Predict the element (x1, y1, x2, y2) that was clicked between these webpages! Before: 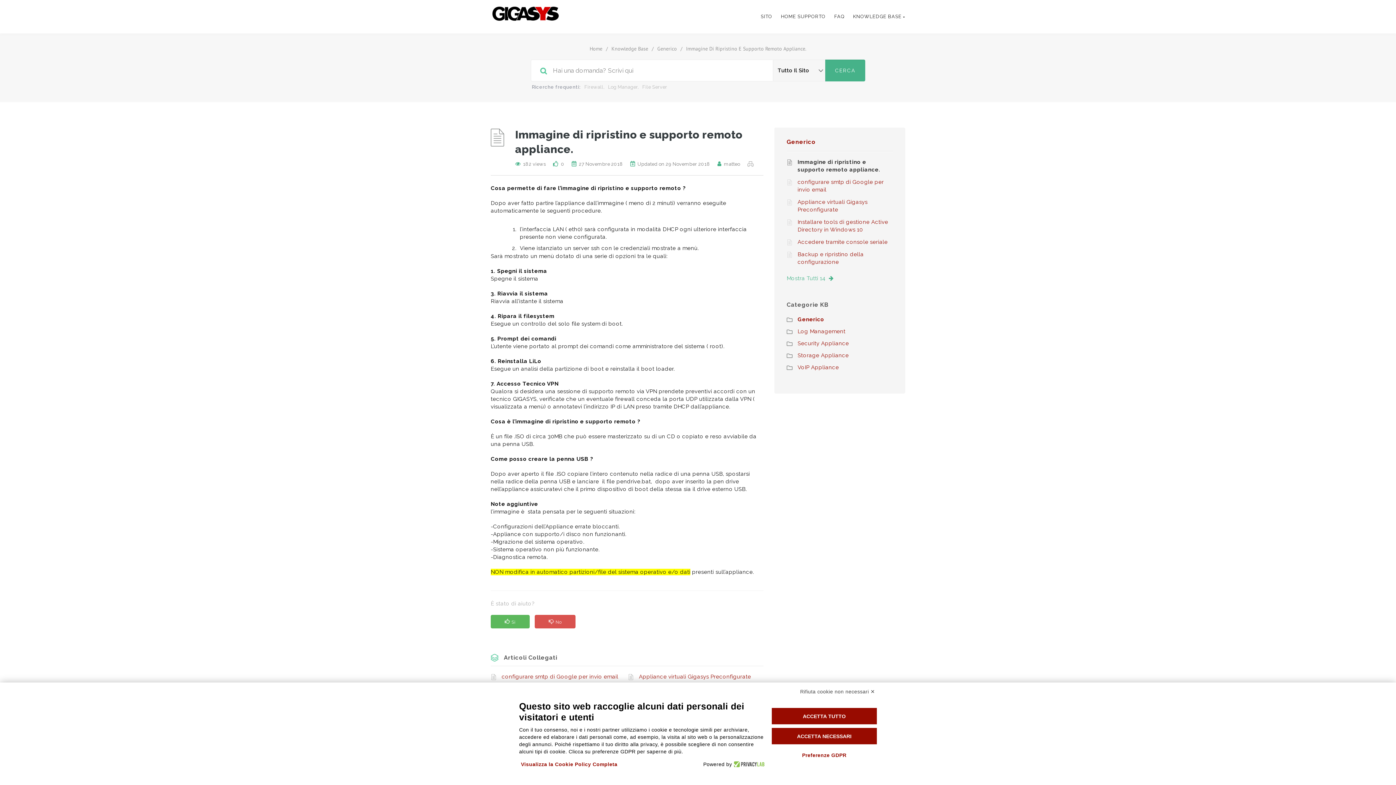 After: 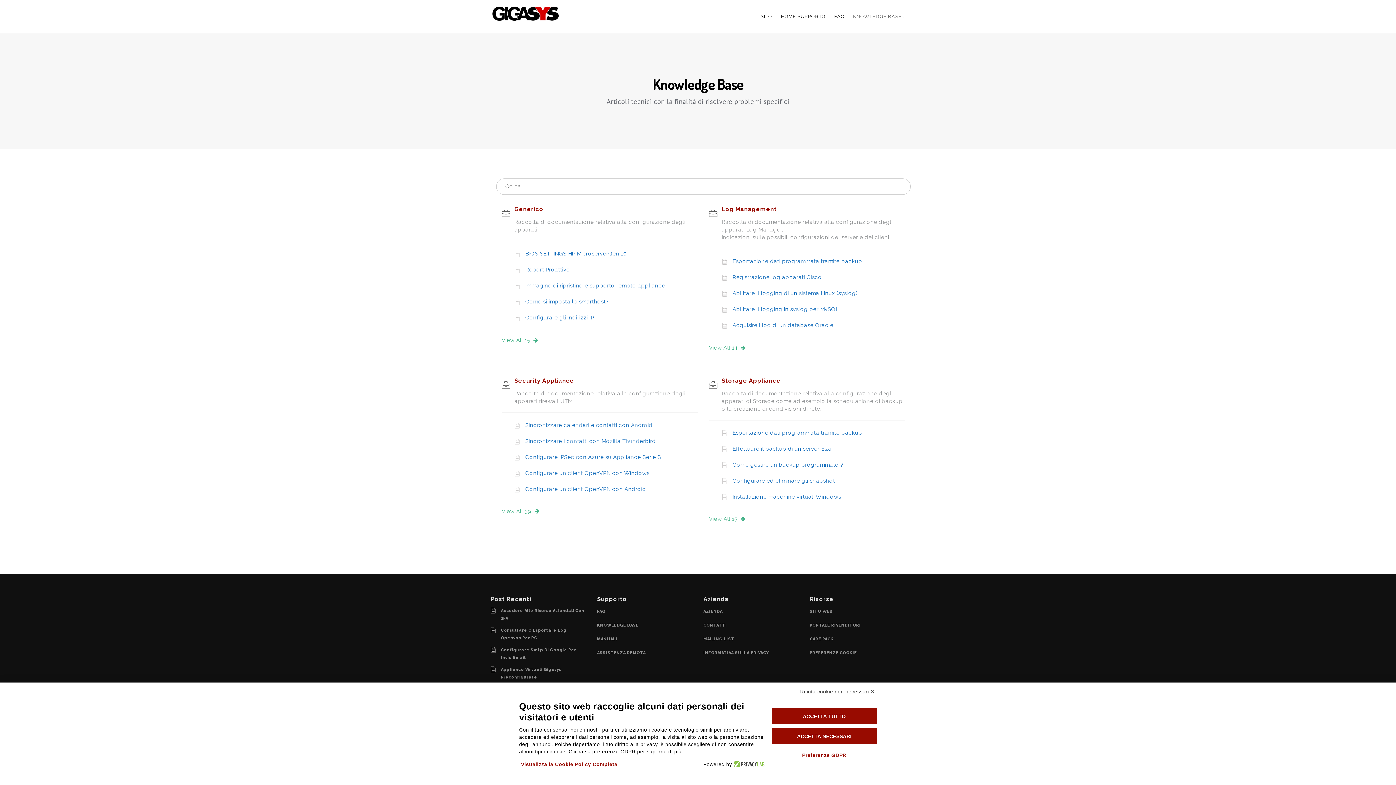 Action: label: Knowledge Base bbox: (611, 45, 648, 52)